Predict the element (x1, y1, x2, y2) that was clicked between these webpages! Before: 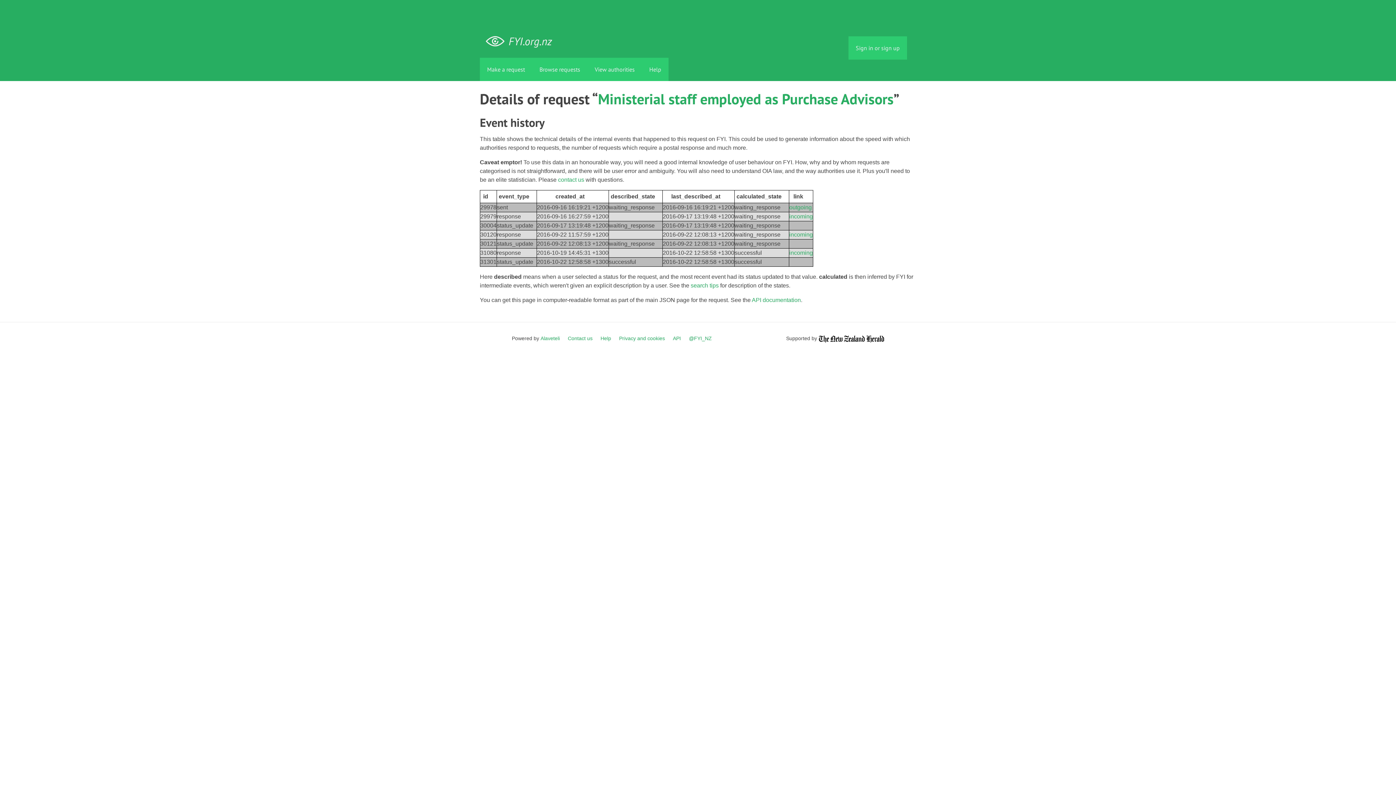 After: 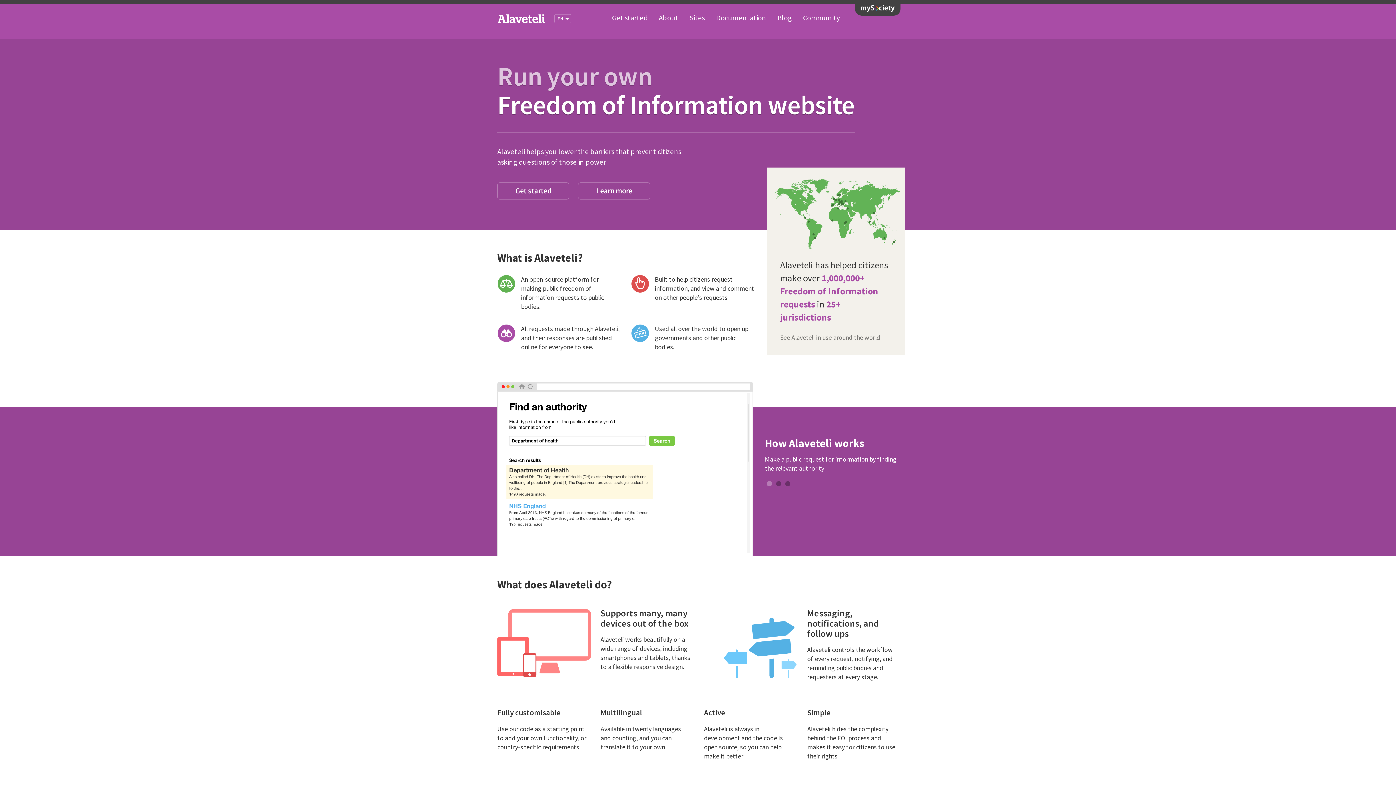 Action: bbox: (540, 334, 560, 343) label: Alaveteli